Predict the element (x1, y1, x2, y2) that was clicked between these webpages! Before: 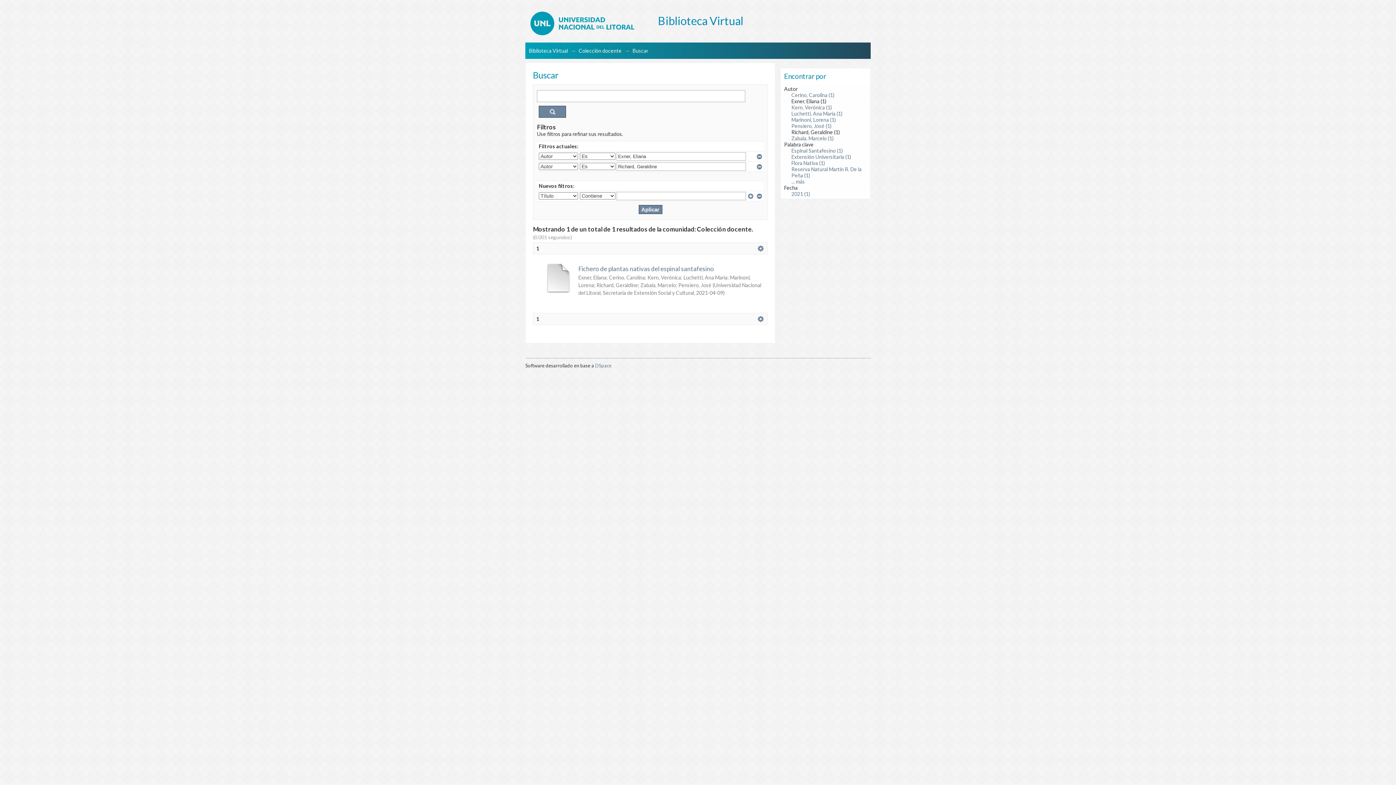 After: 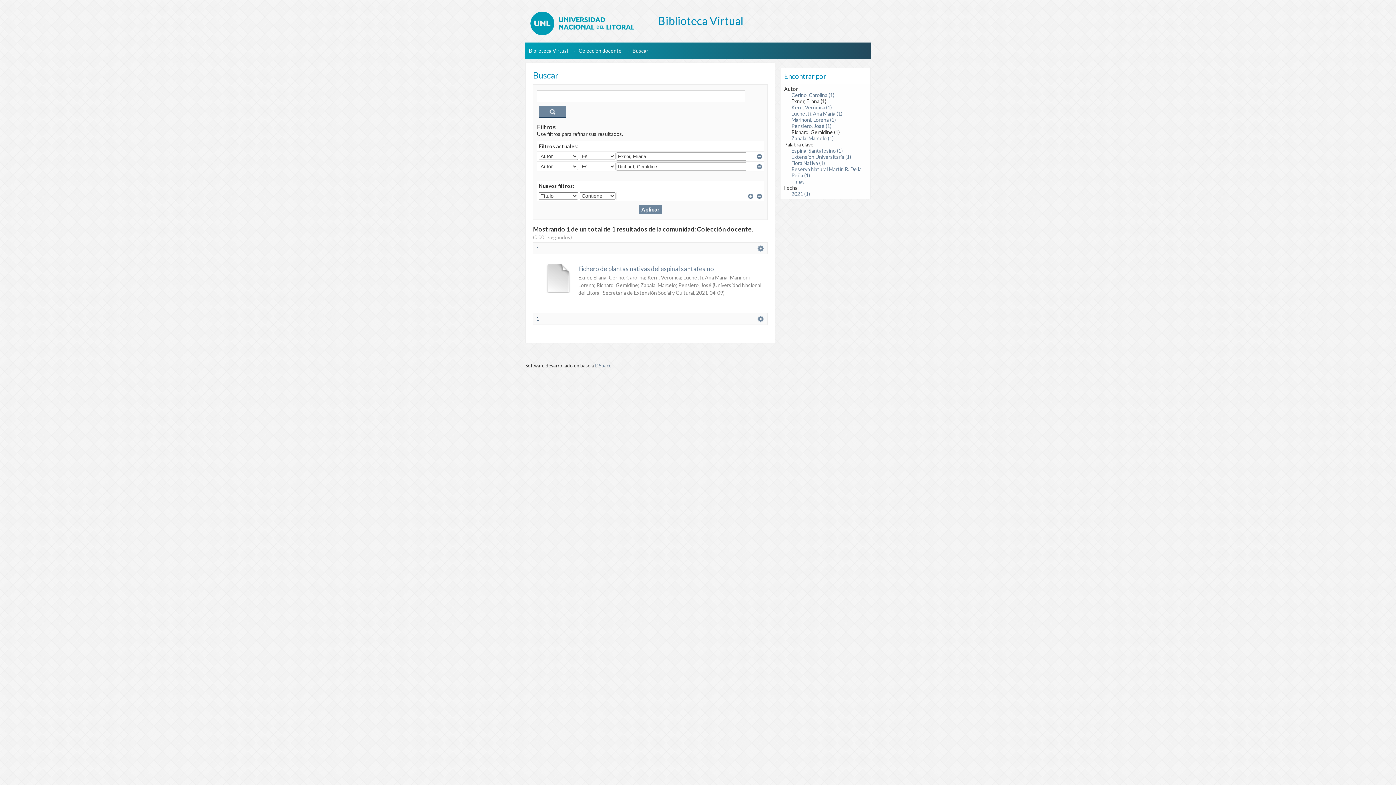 Action: label: 1 bbox: (536, 316, 539, 322)